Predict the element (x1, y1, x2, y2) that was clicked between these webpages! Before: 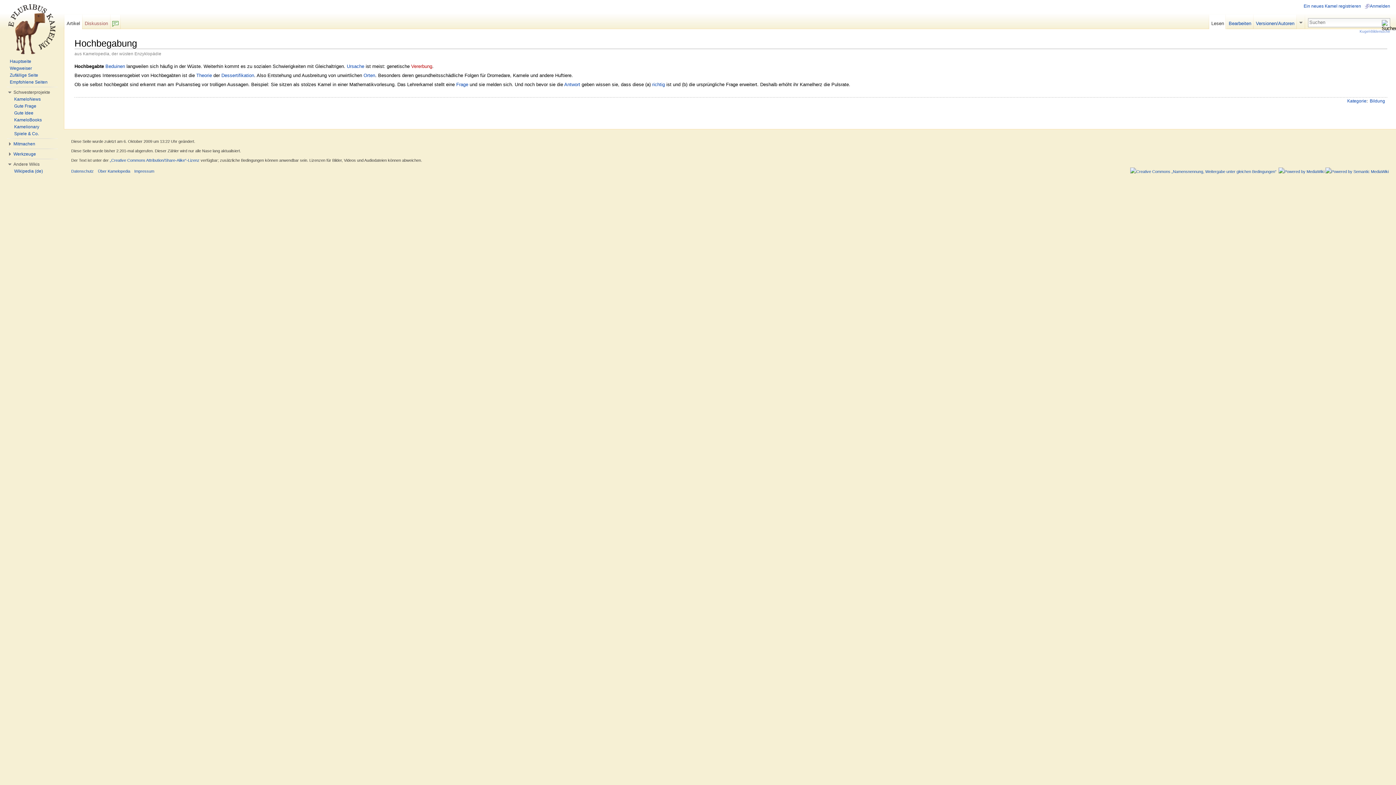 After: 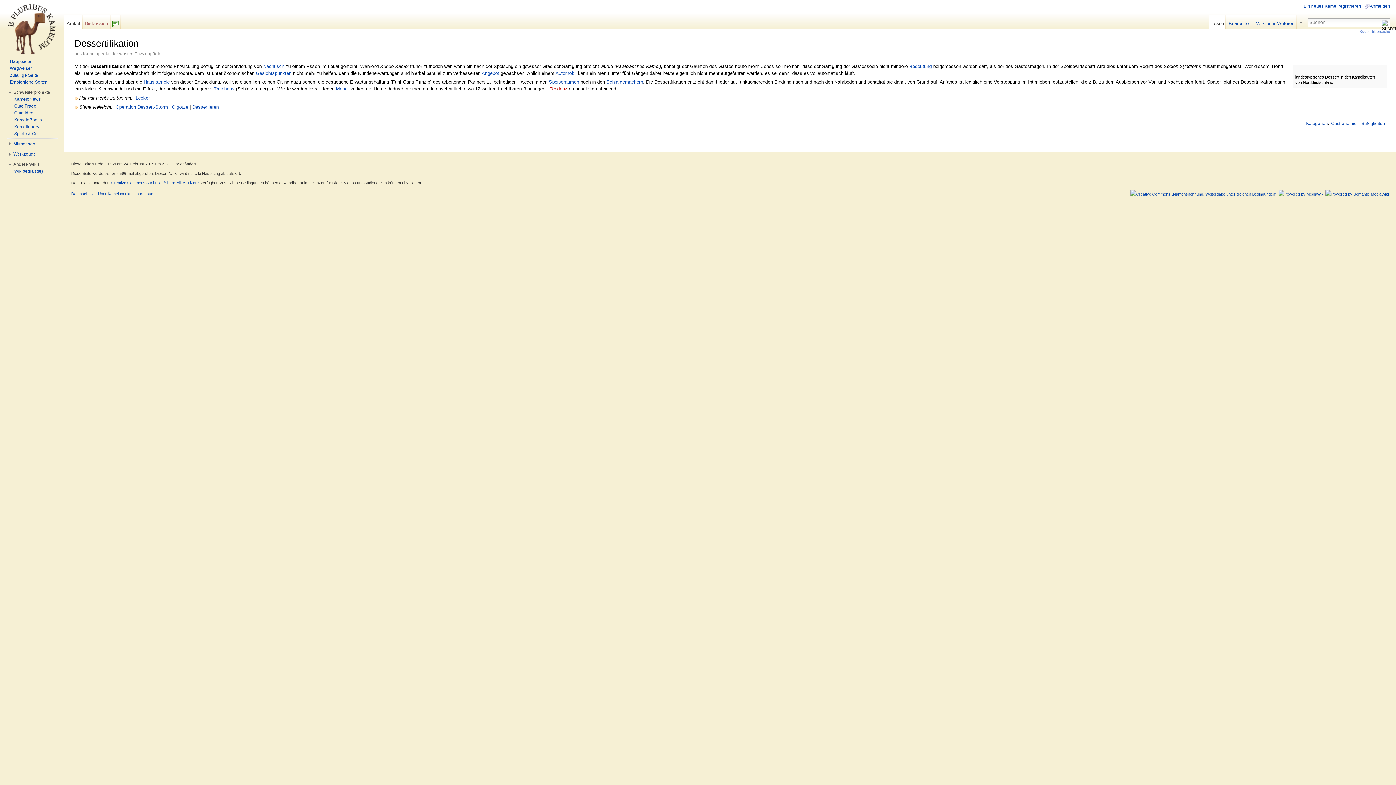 Action: label: Dessertifikation bbox: (221, 72, 254, 78)